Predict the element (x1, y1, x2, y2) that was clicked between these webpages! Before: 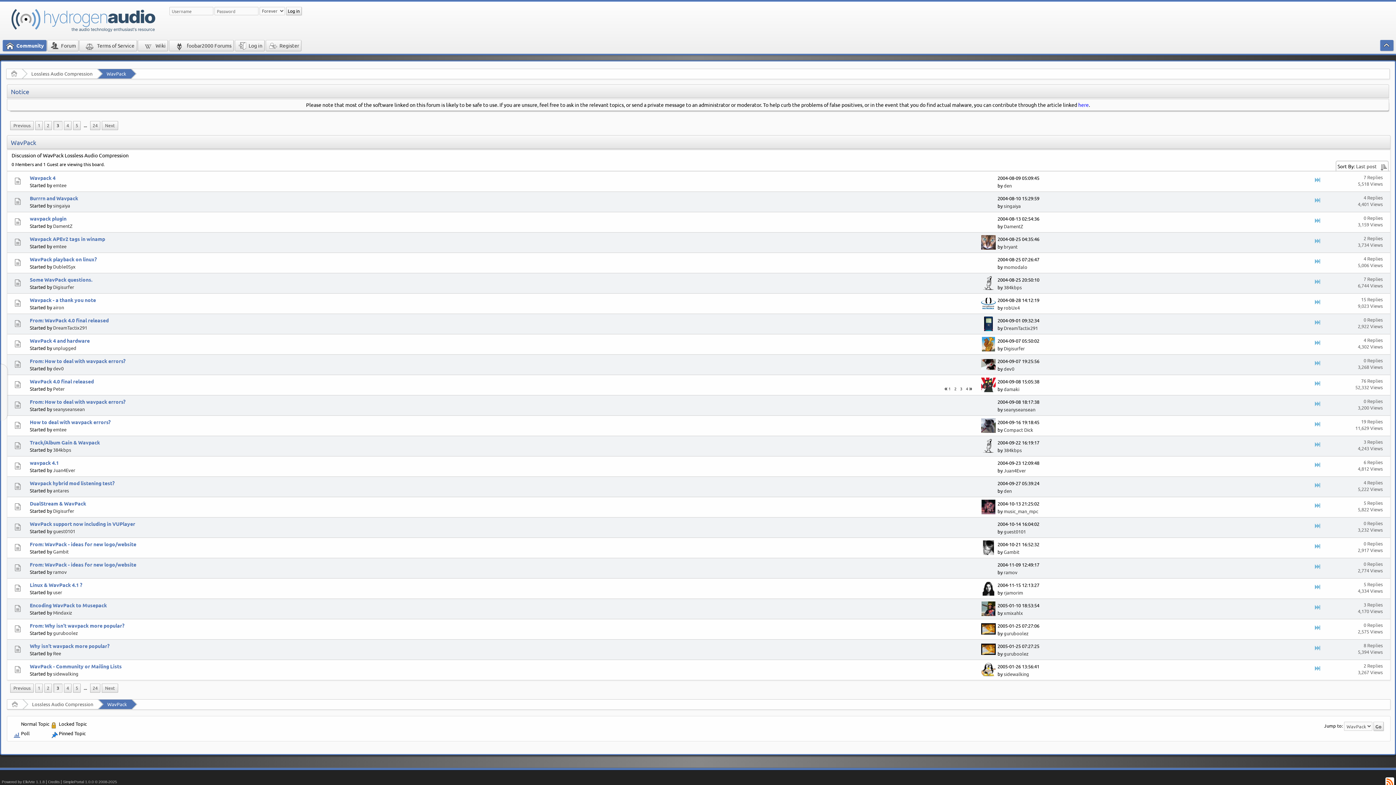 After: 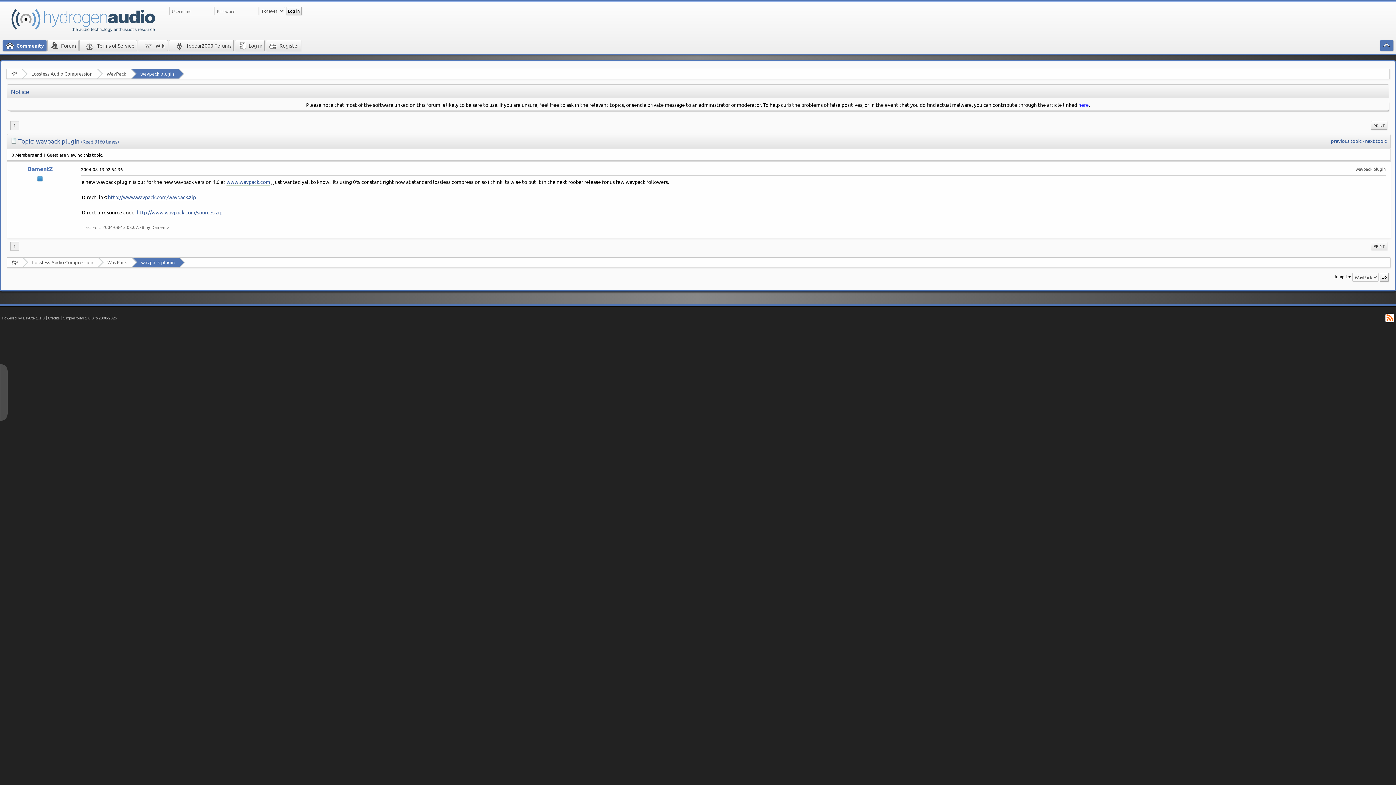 Action: label: wavpack plugin bbox: (29, 215, 66, 221)